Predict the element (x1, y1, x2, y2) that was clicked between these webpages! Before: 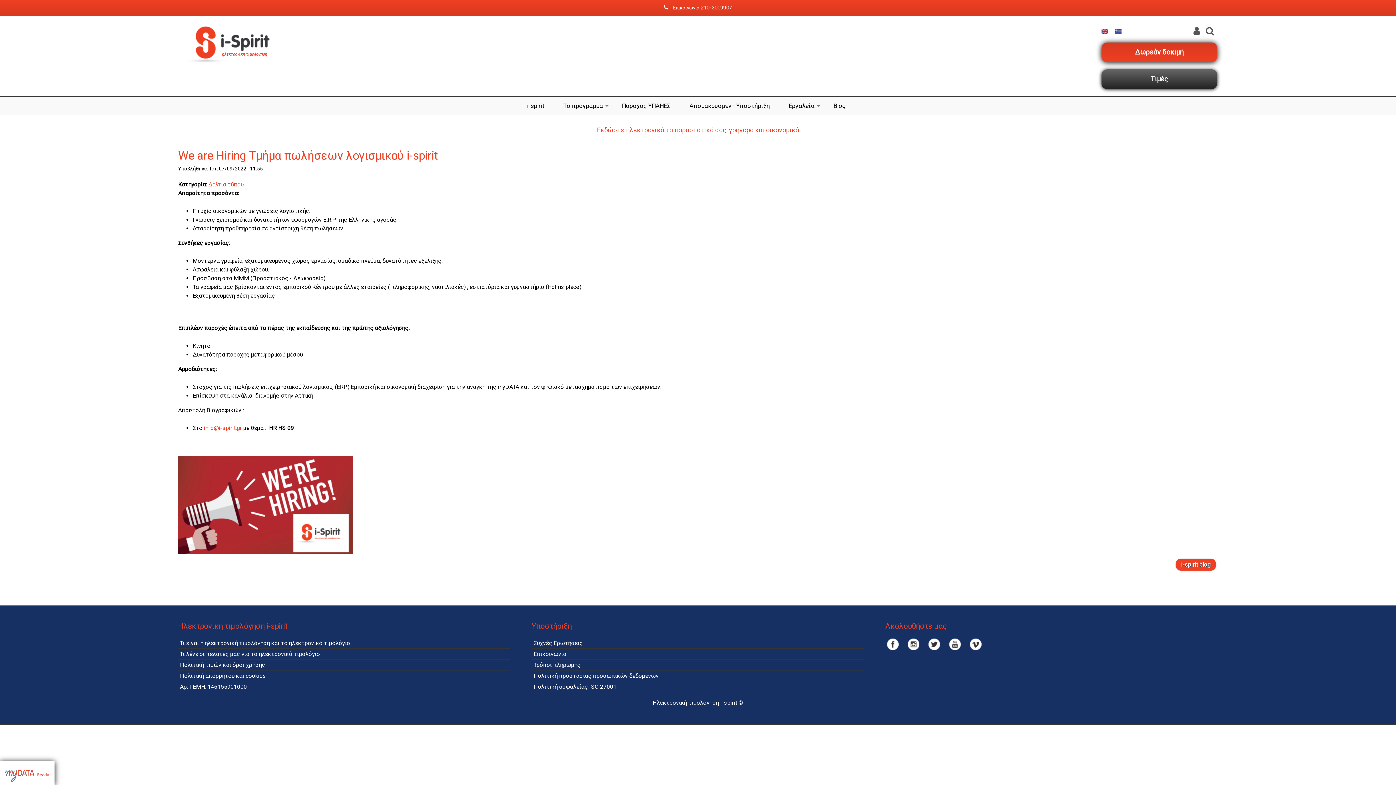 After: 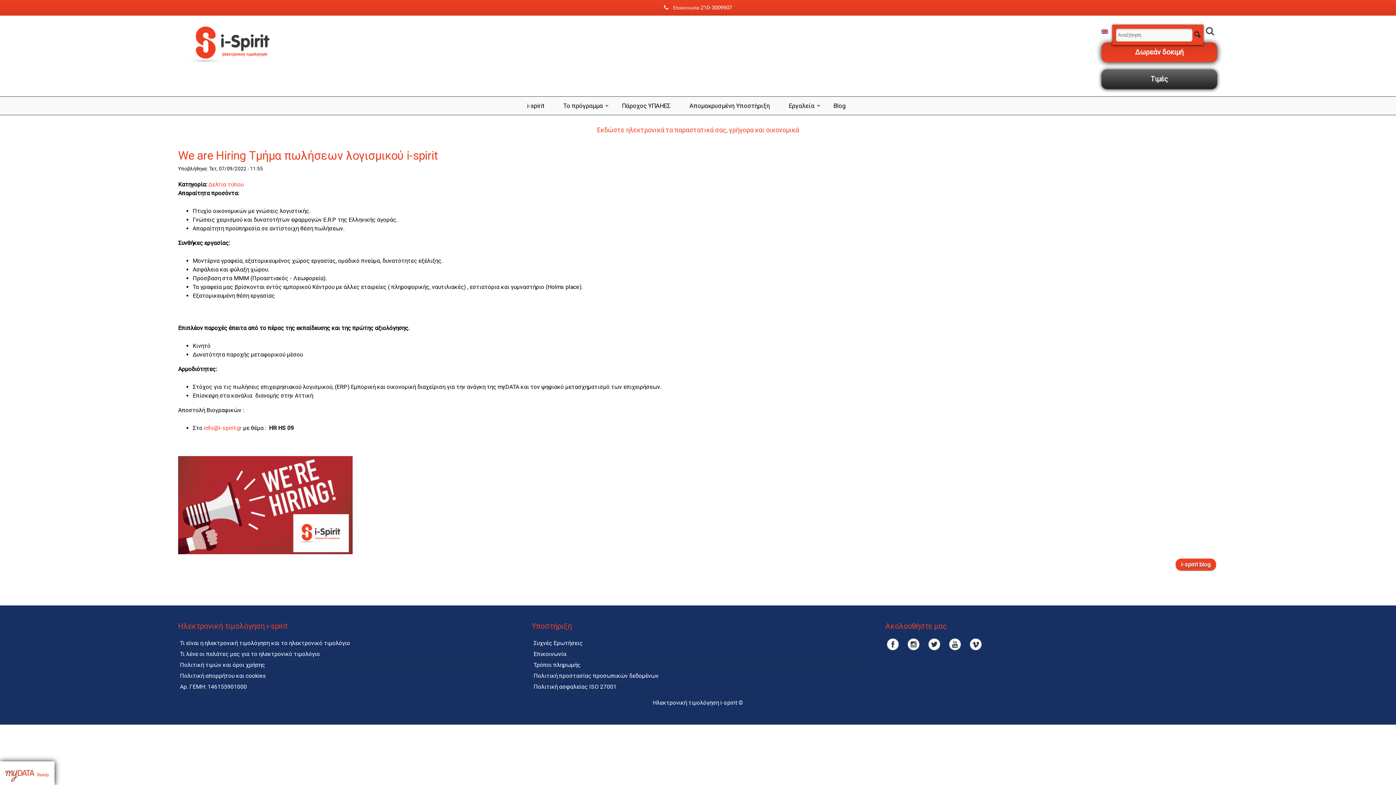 Action: bbox: (1206, 19, 1218, 39)